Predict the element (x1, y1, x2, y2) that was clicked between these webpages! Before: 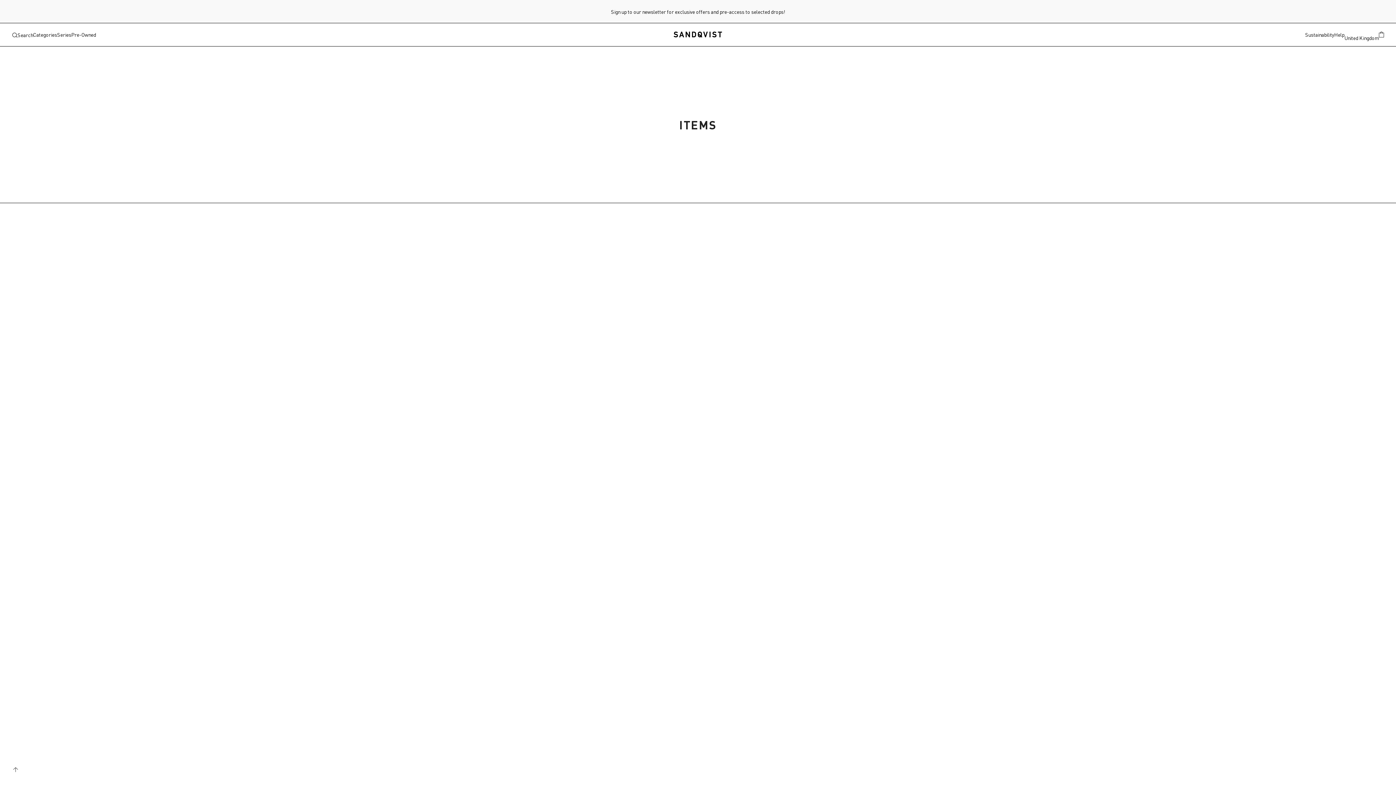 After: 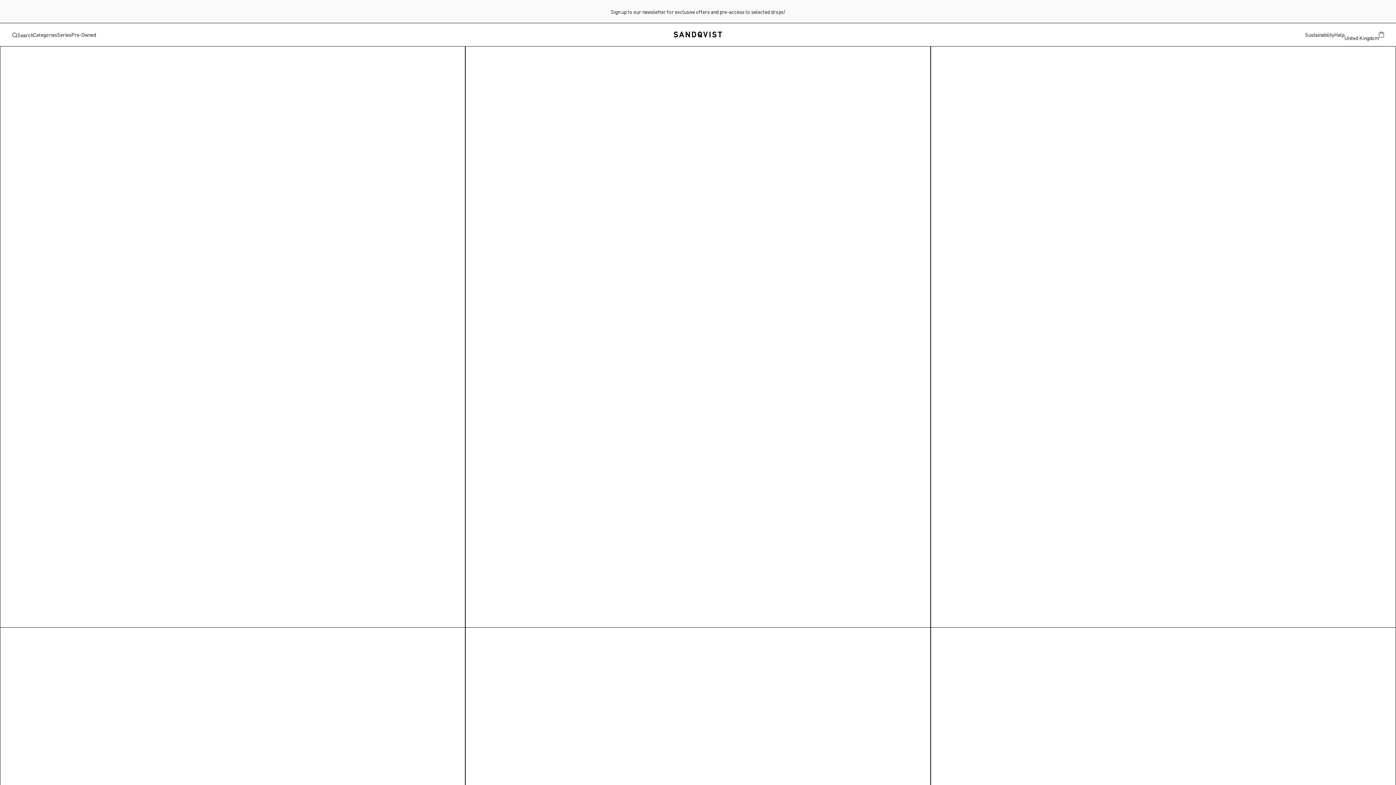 Action: bbox: (1305, 31, 1334, 37) label: Sustainability